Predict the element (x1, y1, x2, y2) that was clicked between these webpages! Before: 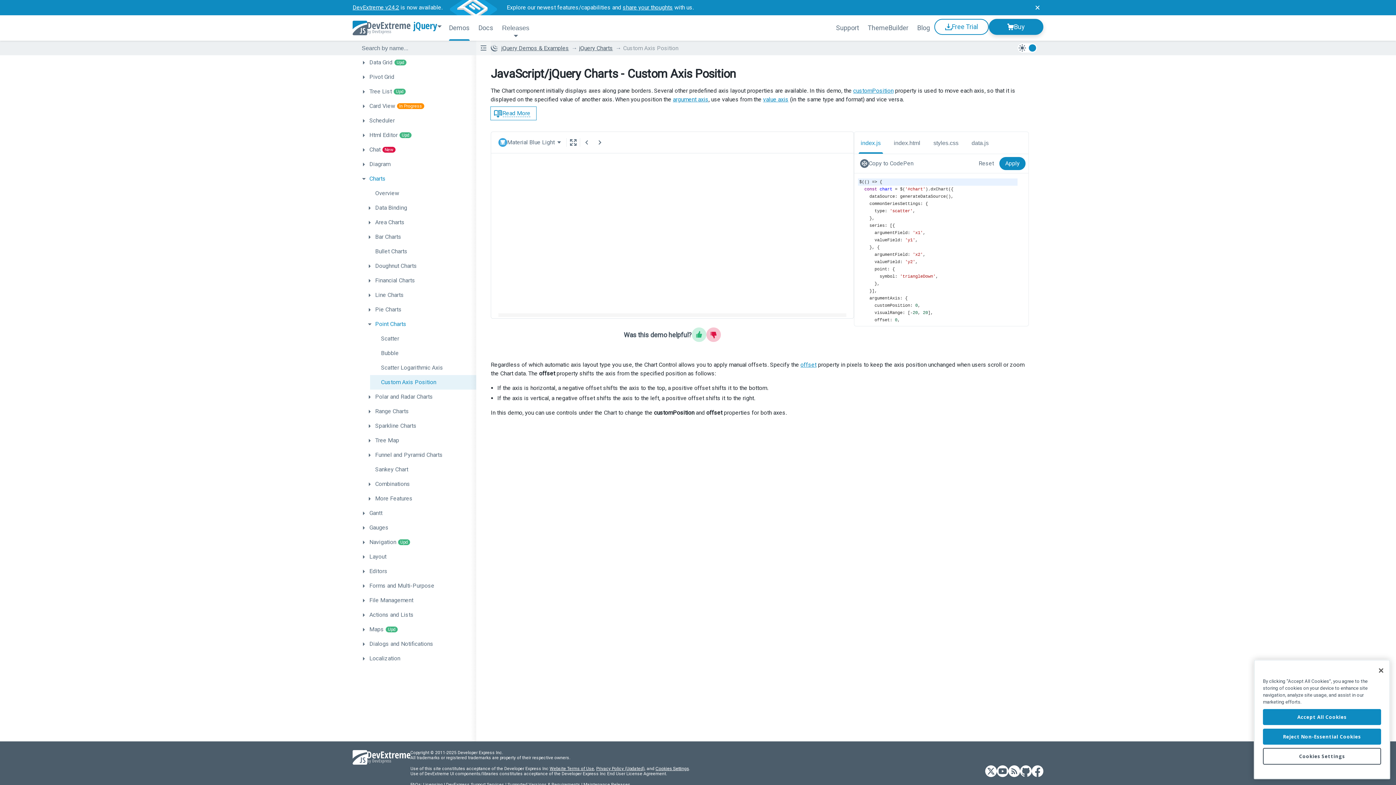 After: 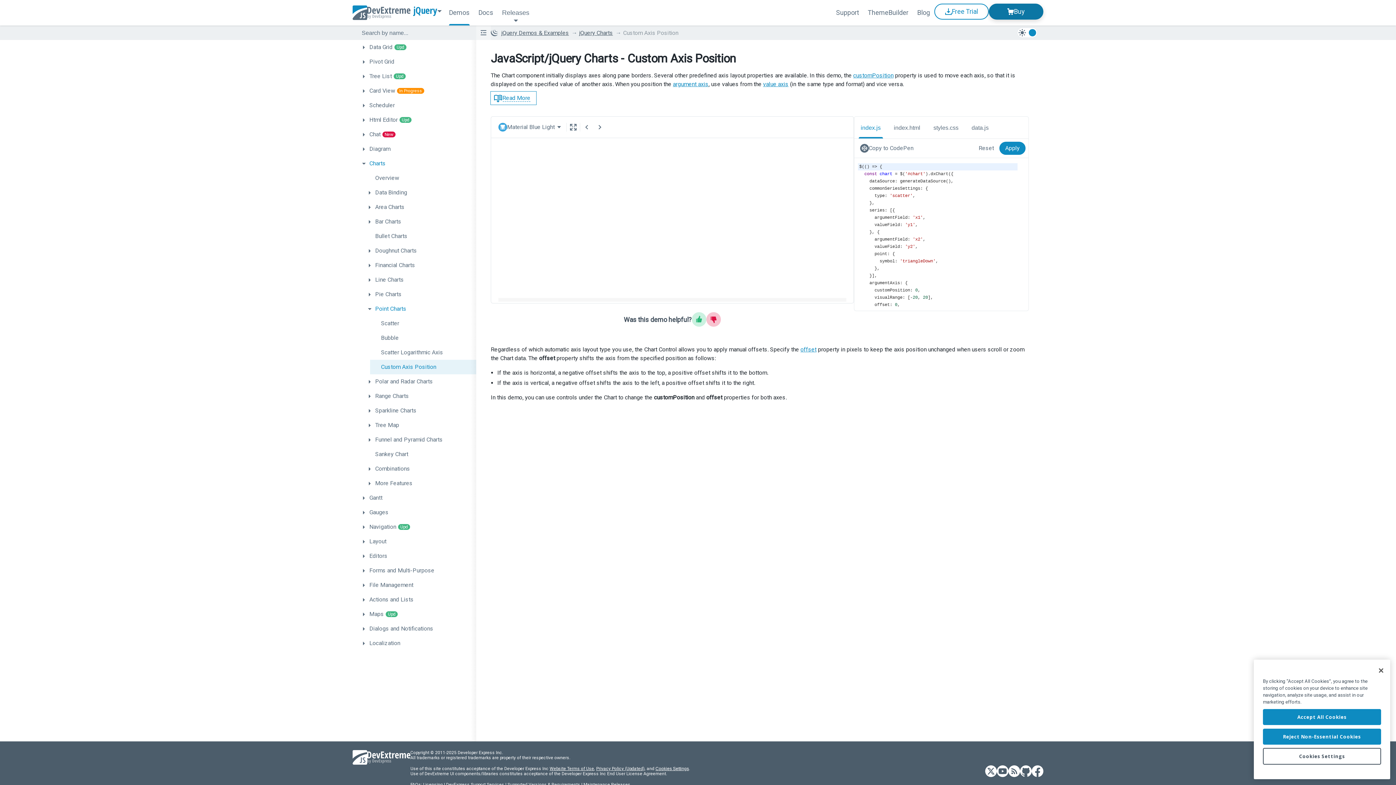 Action: label: Close survey bbox: (1032, 1, 1043, 13)